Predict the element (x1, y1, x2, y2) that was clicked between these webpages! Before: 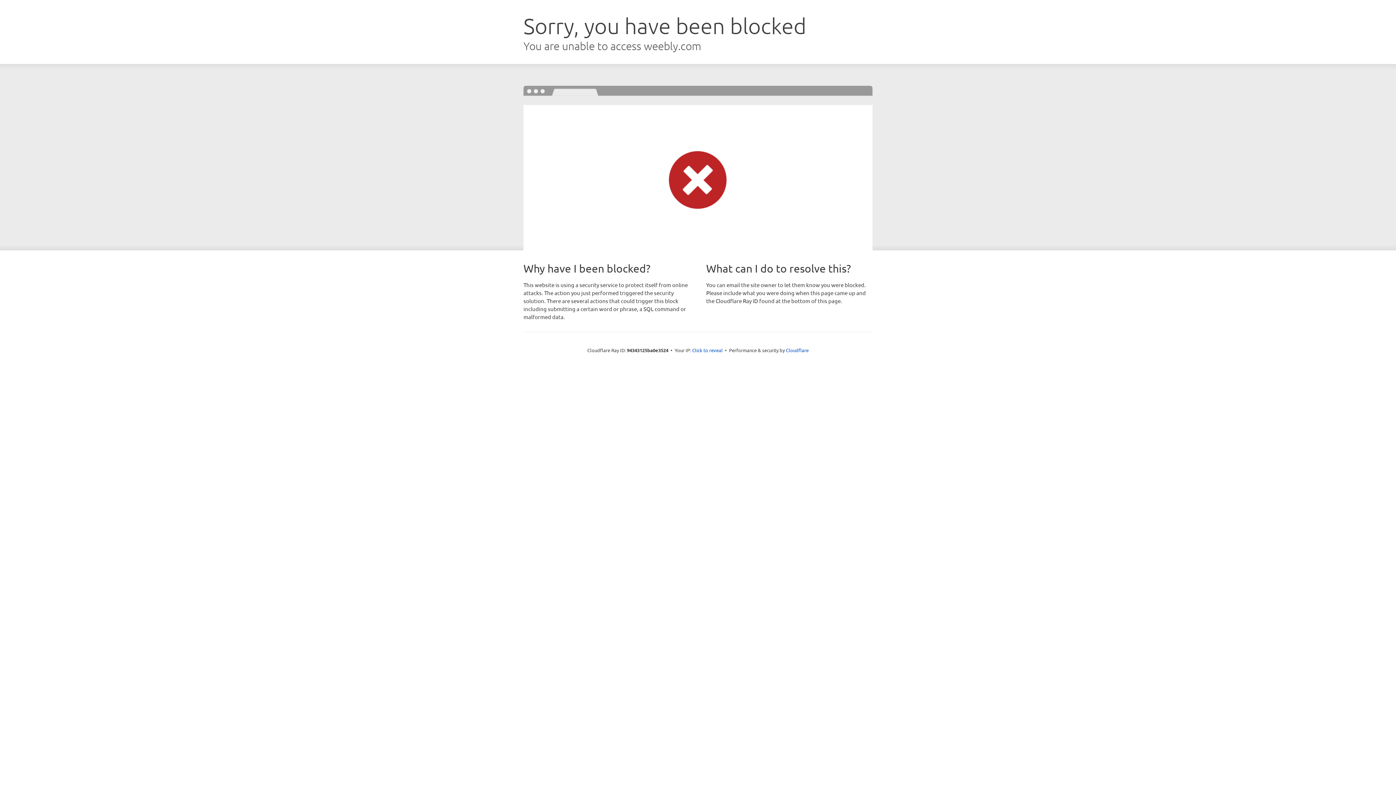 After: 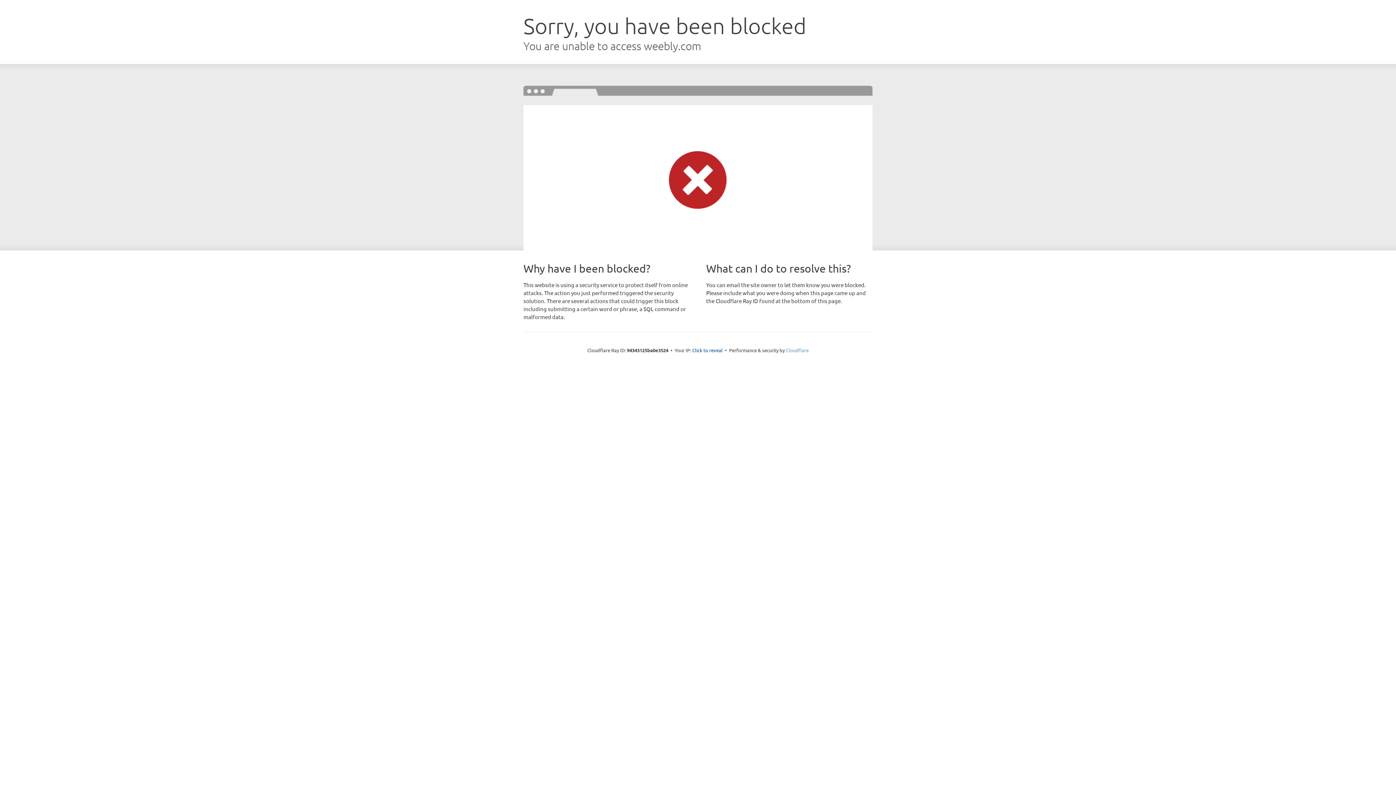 Action: bbox: (786, 347, 808, 353) label: Cloudflare